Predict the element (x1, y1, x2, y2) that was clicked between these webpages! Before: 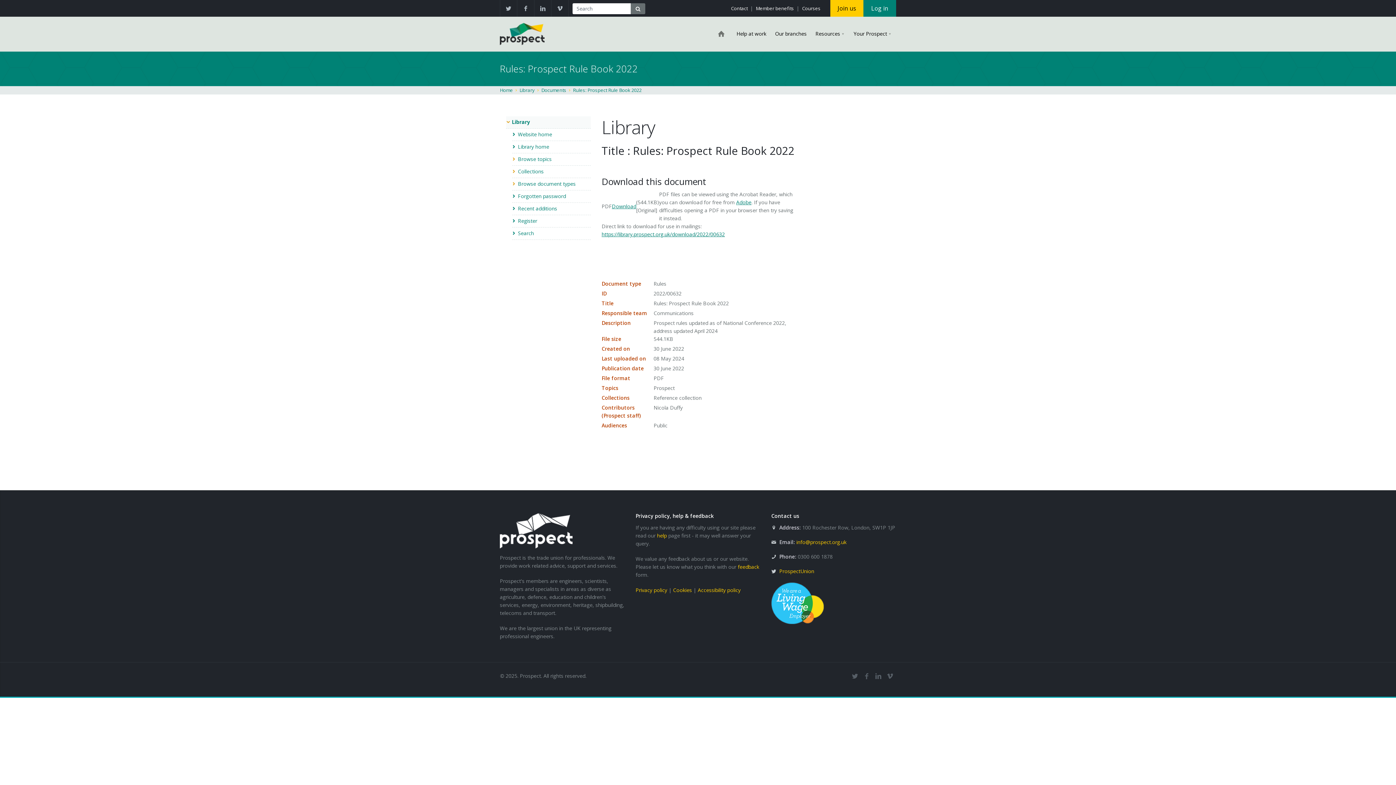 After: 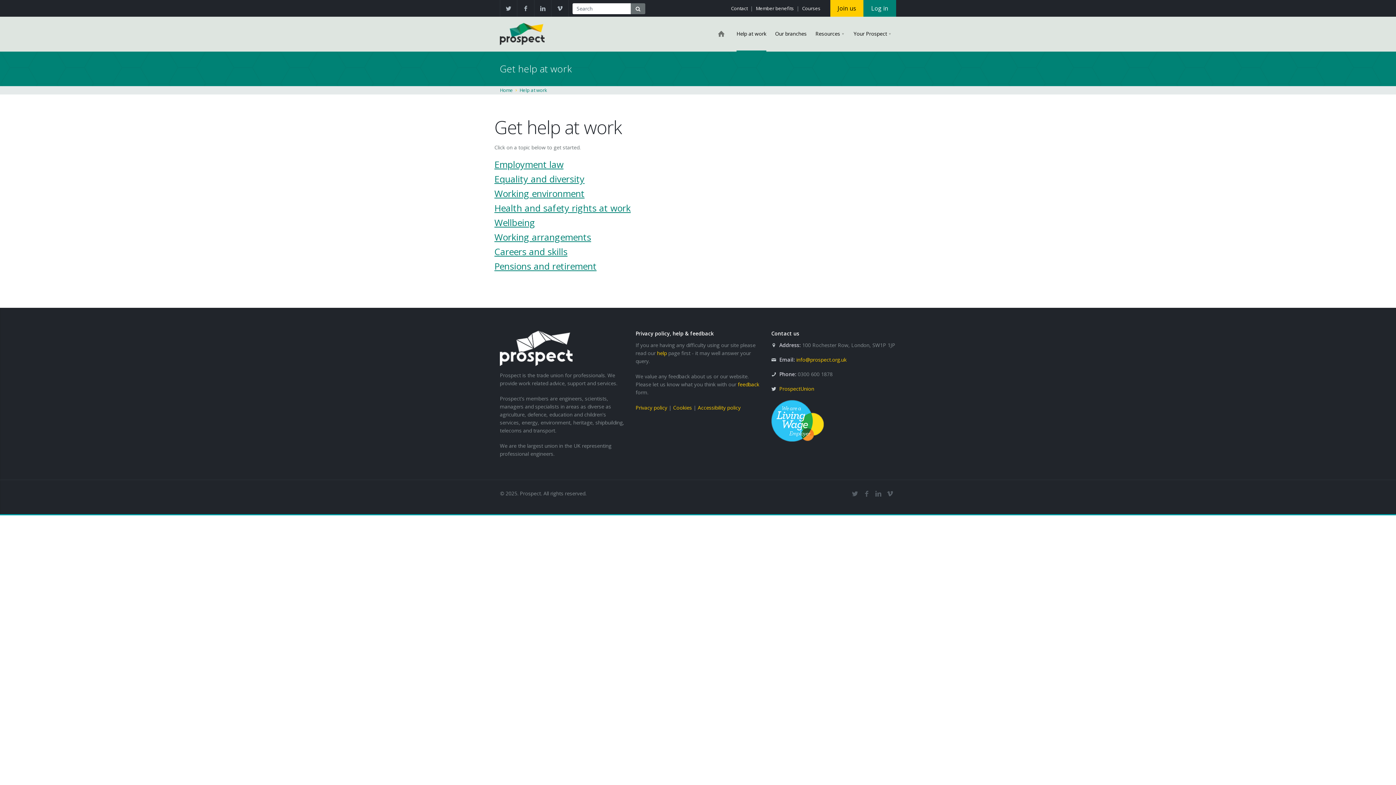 Action: label: Help at work bbox: (736, 16, 766, 51)